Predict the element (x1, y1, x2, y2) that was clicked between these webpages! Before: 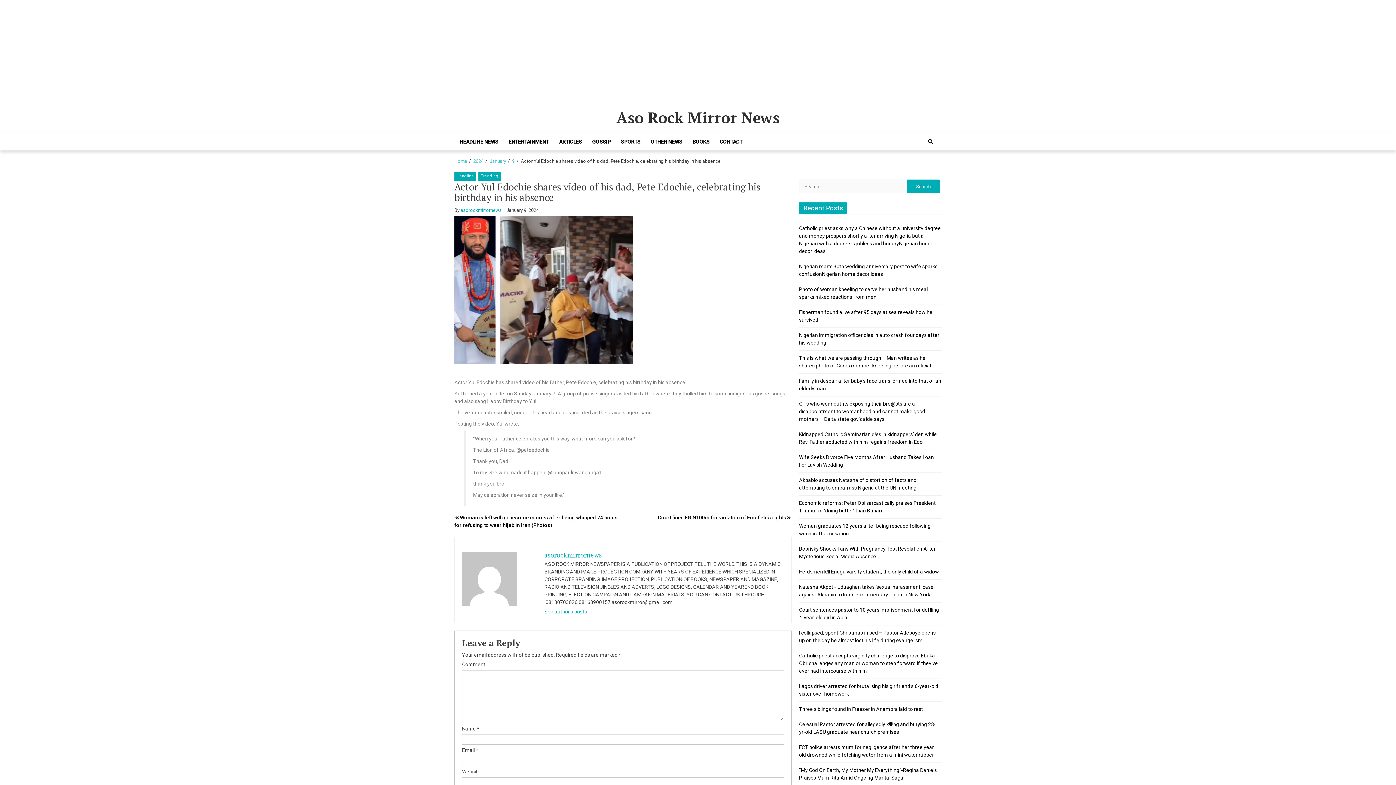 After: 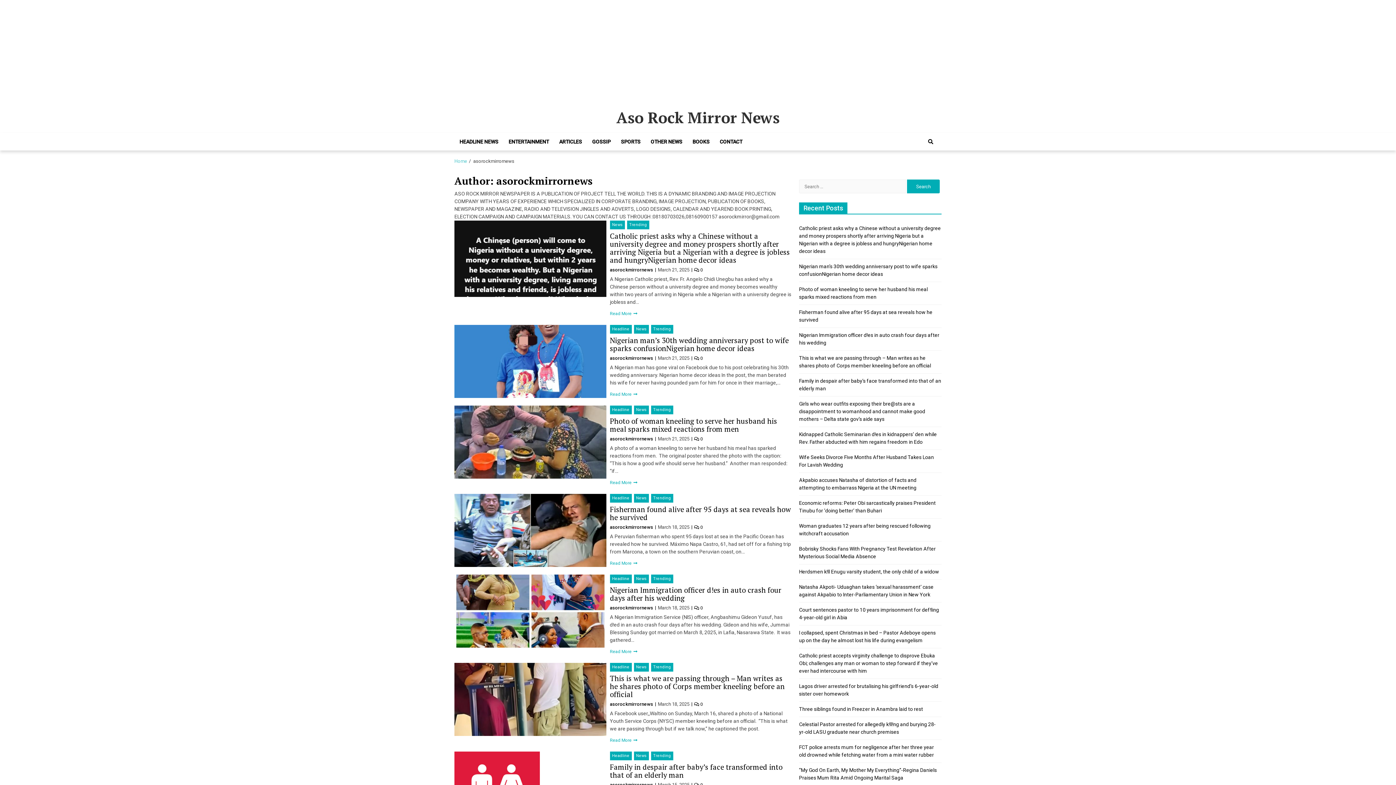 Action: label: See author's posts bbox: (544, 609, 587, 614)